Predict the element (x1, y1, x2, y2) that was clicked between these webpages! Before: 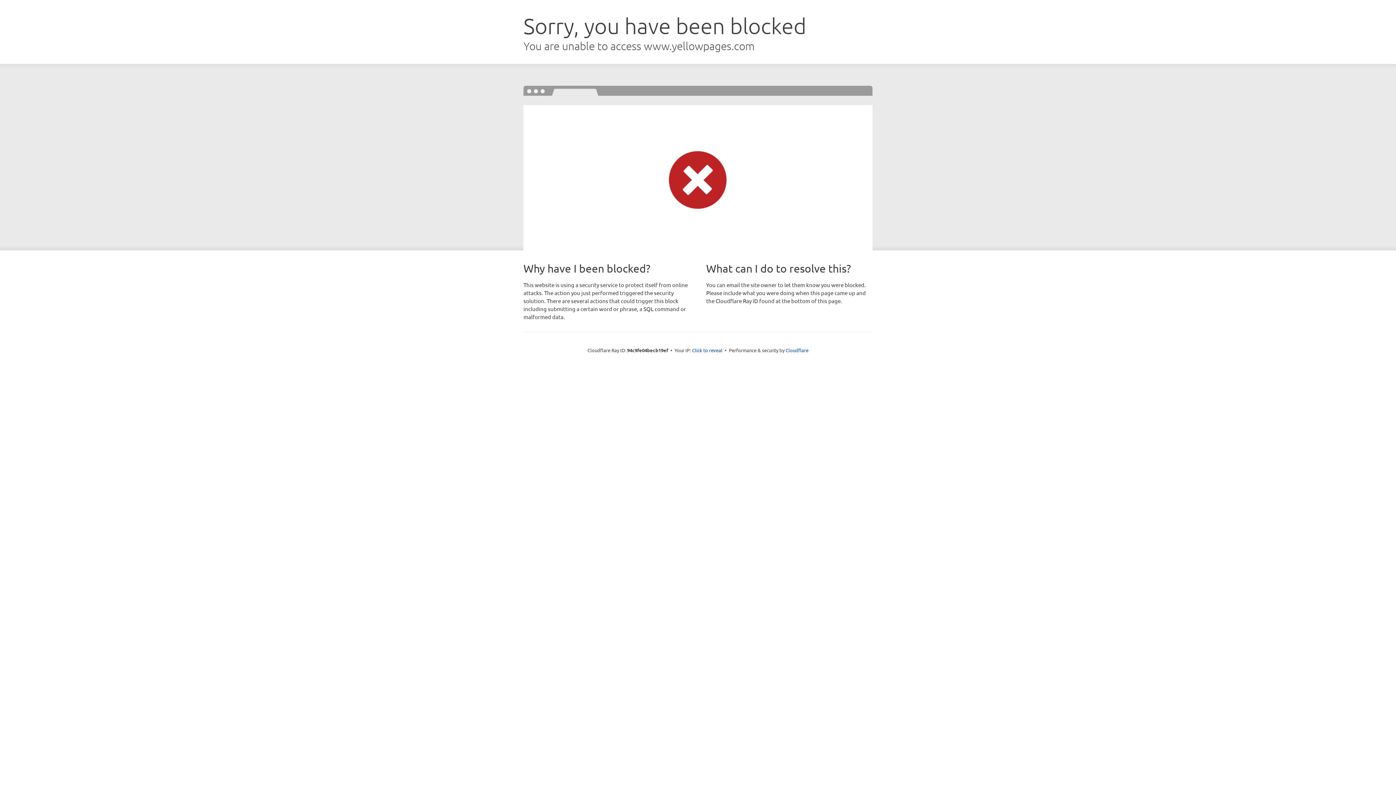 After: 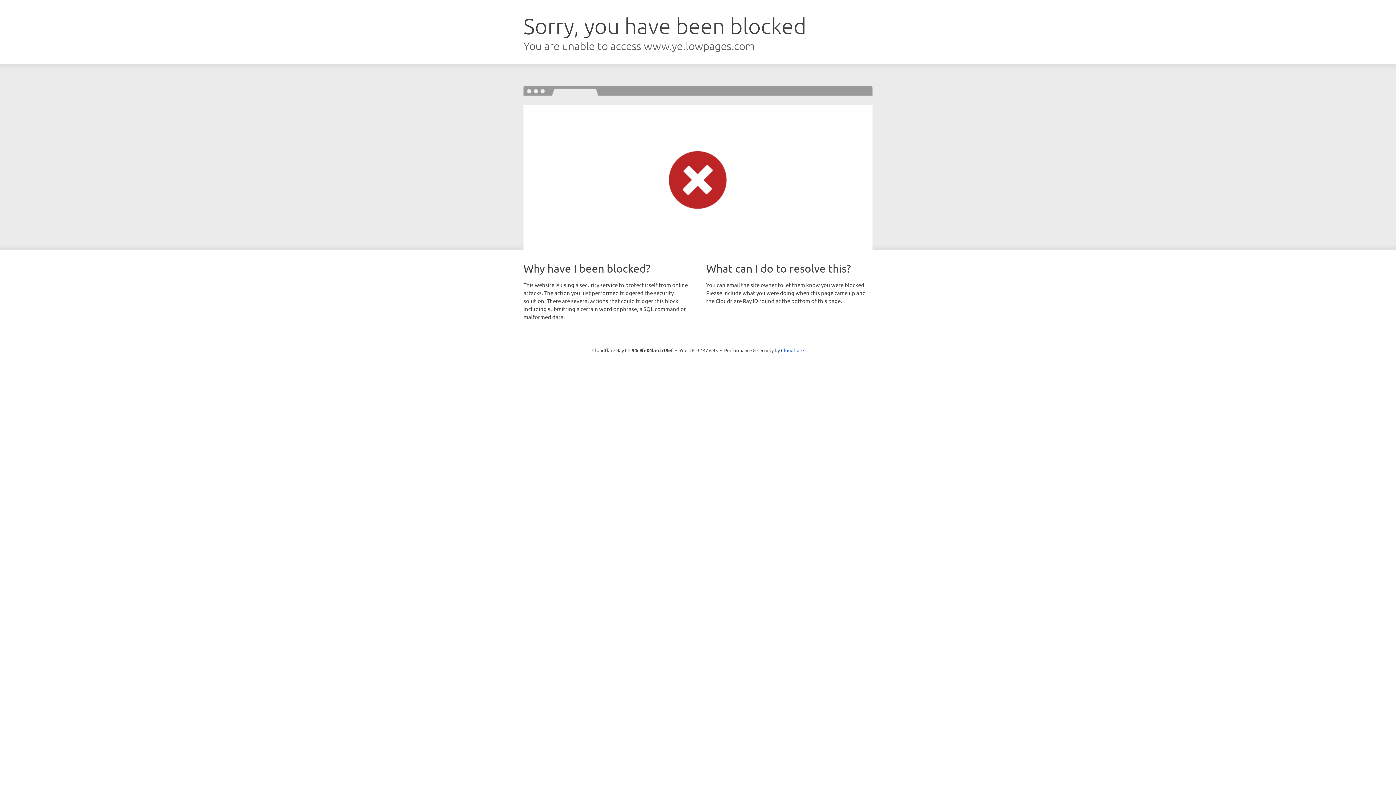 Action: label: Click to reveal bbox: (692, 346, 722, 353)